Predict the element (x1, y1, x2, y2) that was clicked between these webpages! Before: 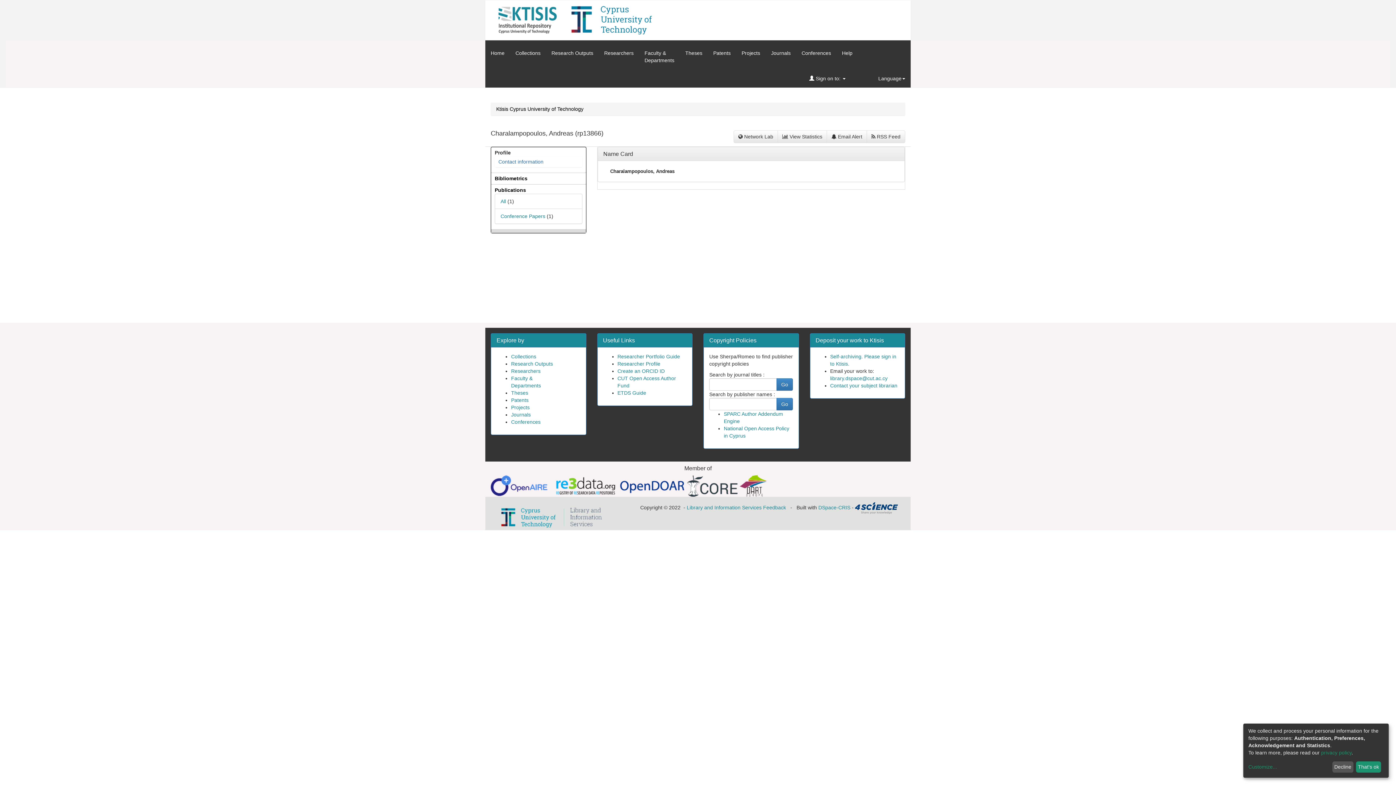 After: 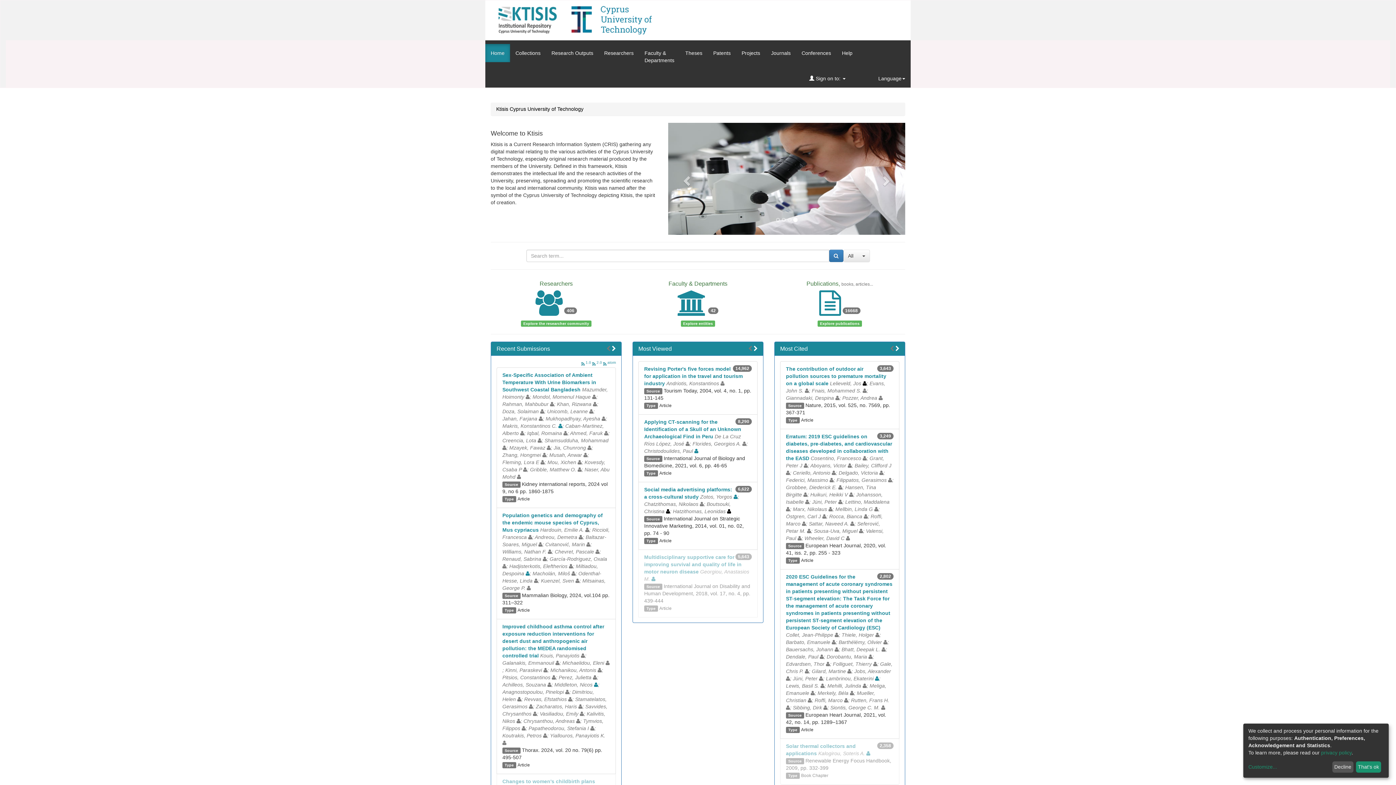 Action: bbox: (490, 0, 564, 40)